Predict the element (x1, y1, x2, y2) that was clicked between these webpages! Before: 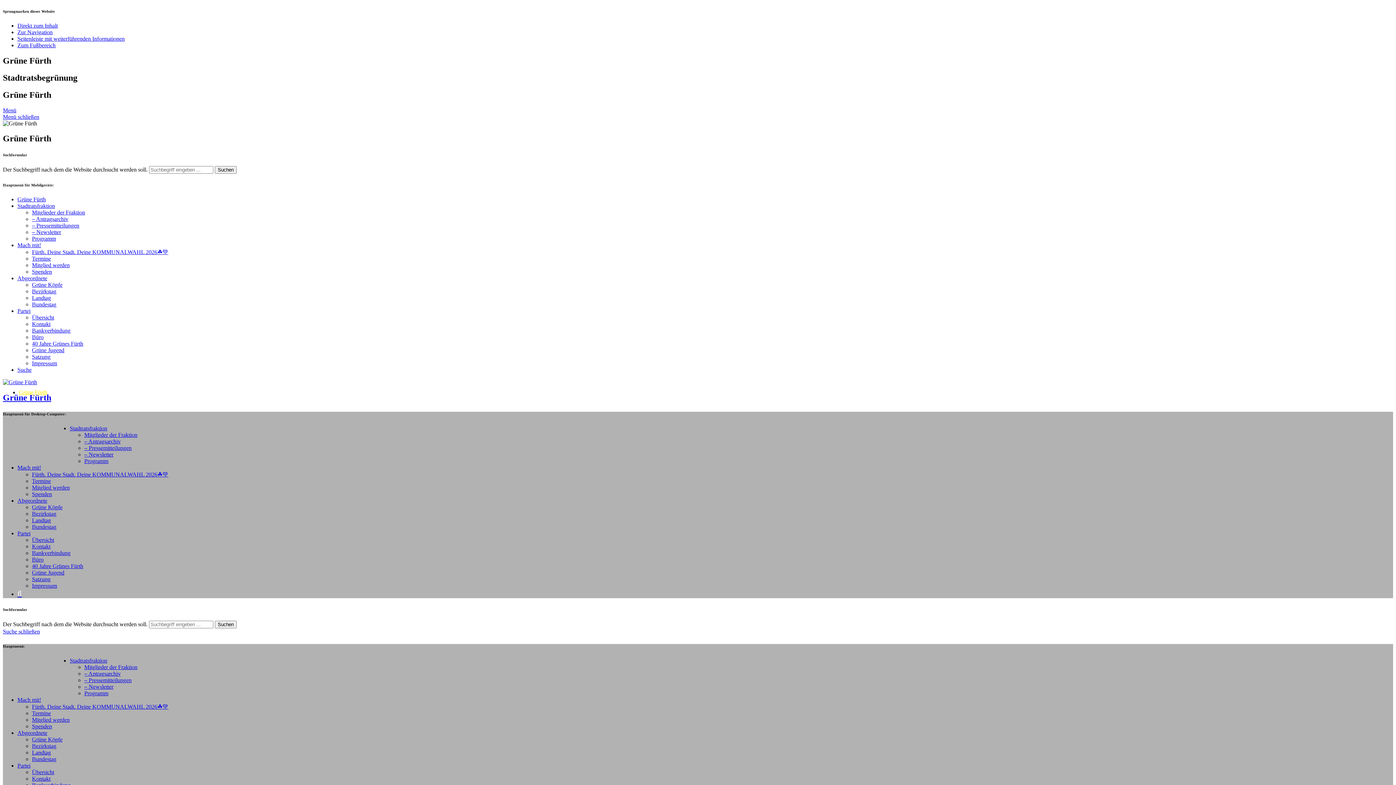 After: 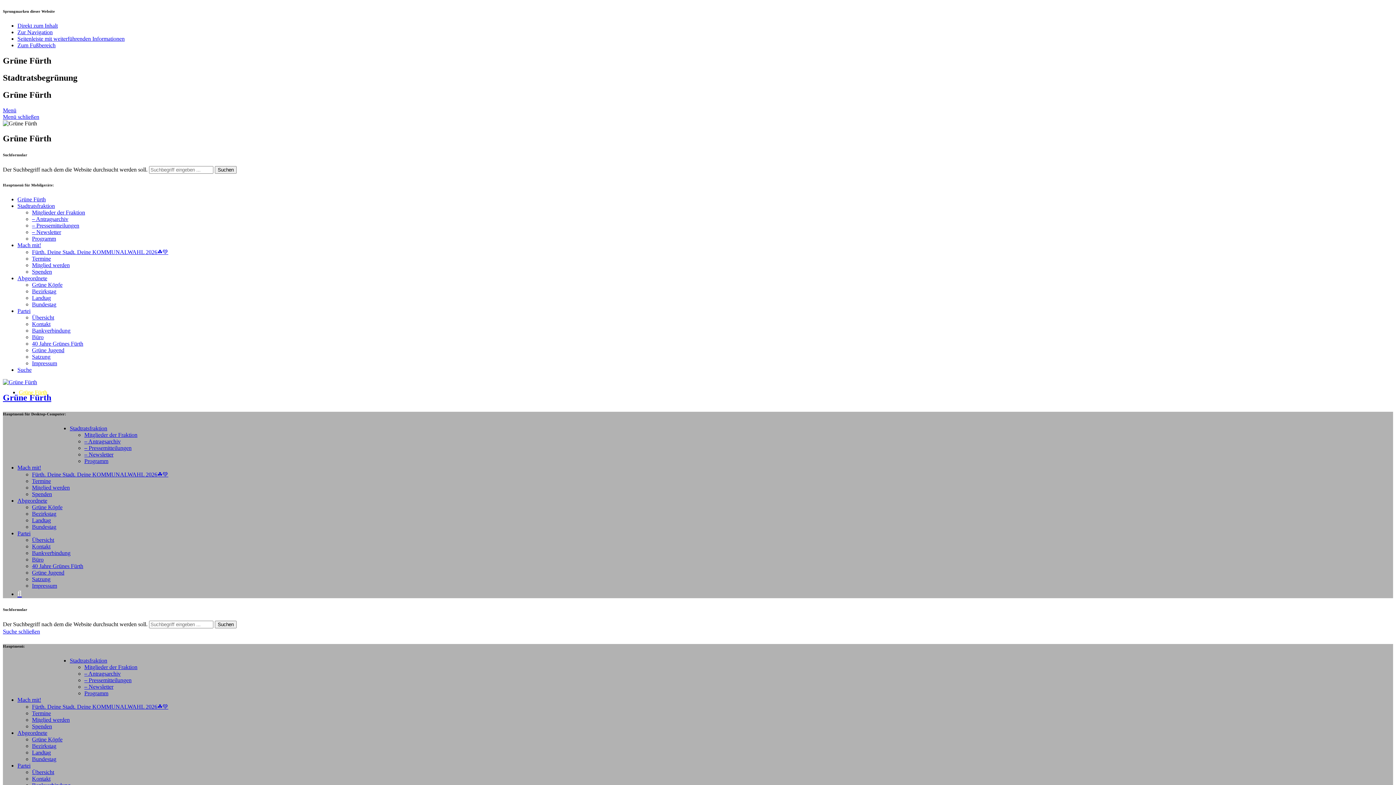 Action: bbox: (69, 425, 107, 431) label: Stadtratsfraktion